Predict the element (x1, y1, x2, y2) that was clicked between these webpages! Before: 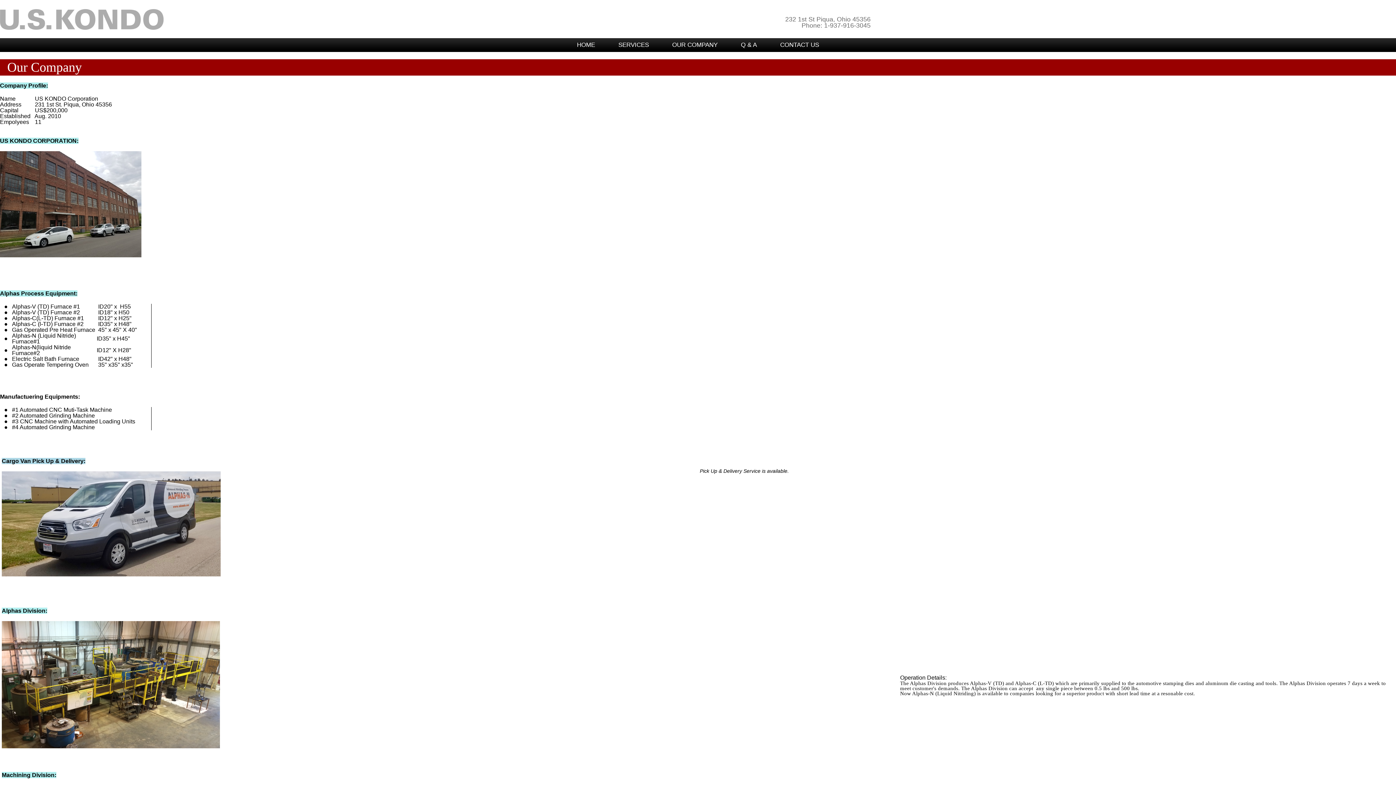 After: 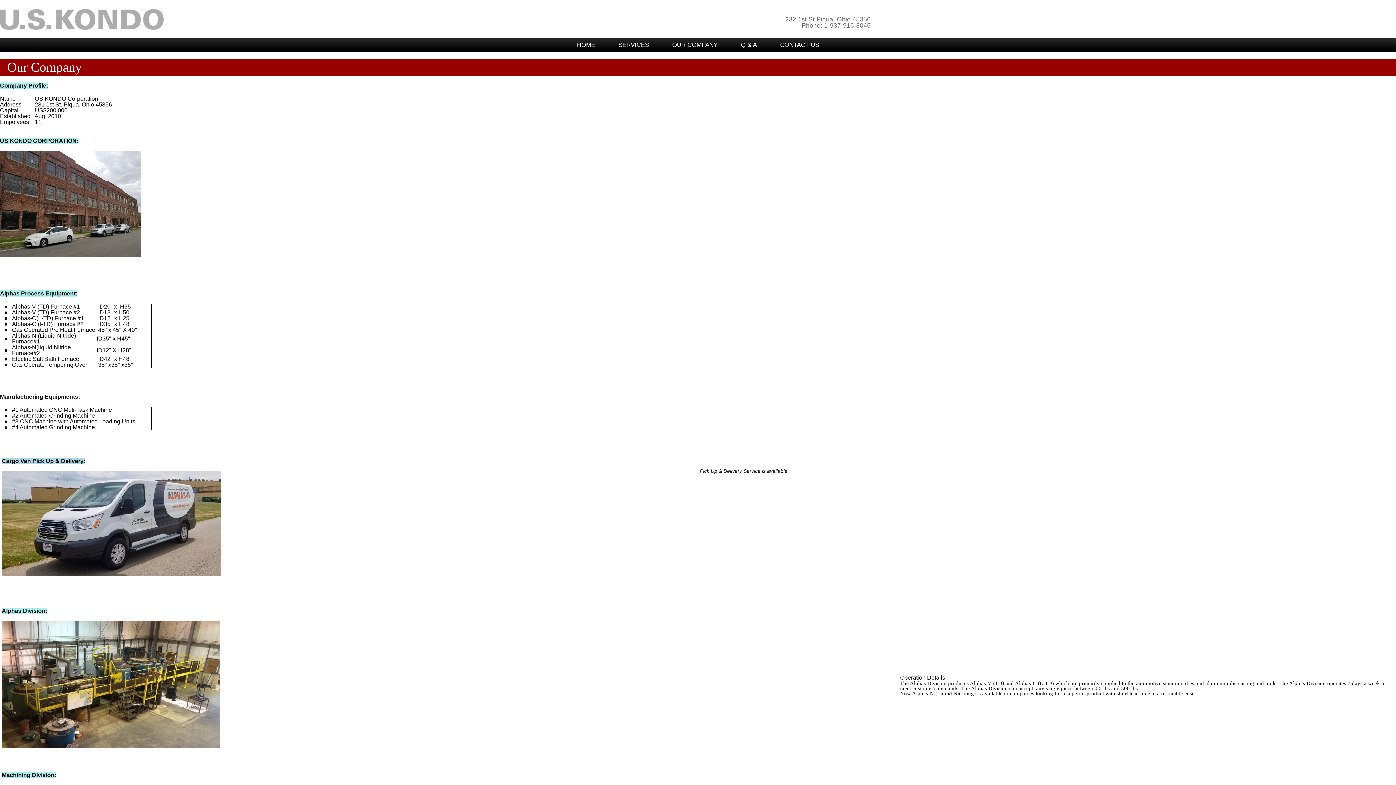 Action: bbox: (672, 41, 717, 48) label: OUR COMPANY